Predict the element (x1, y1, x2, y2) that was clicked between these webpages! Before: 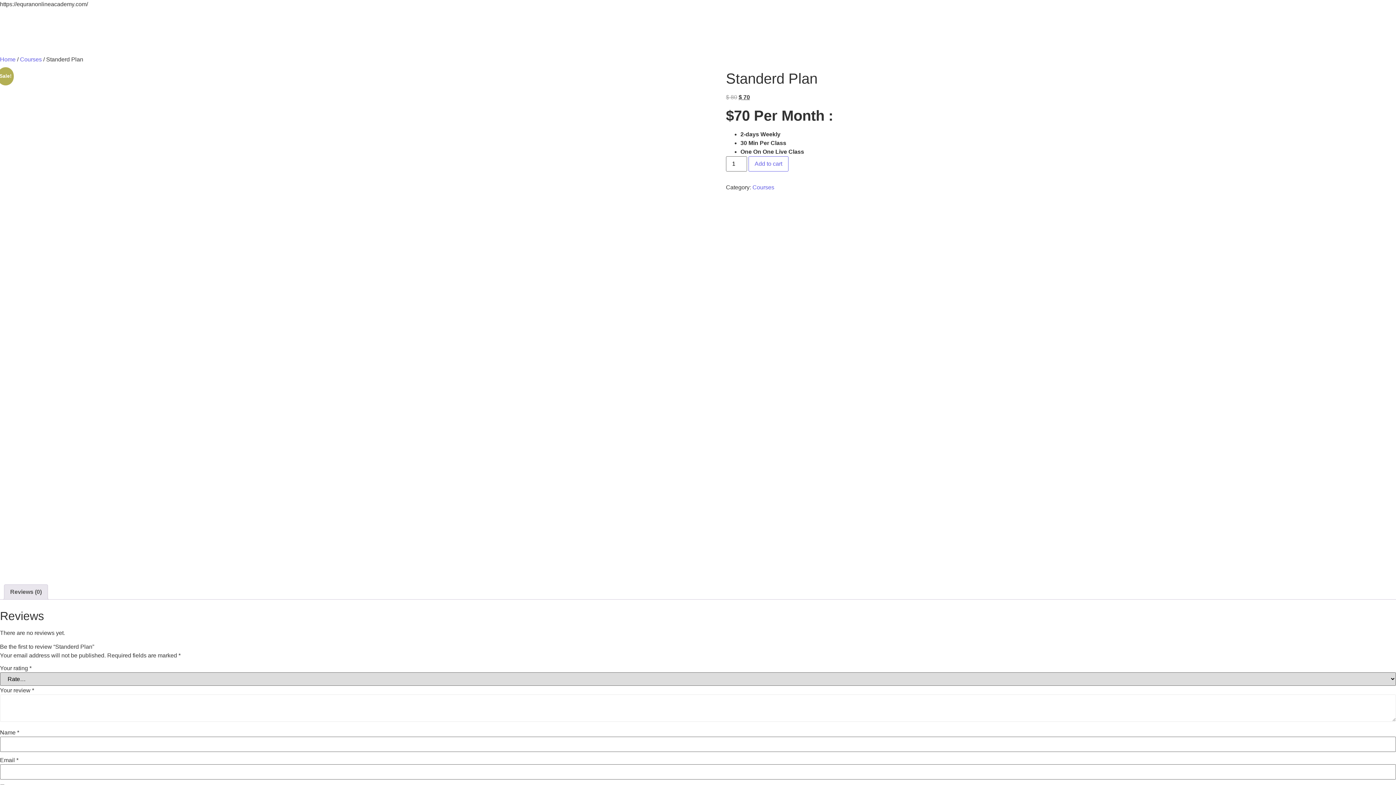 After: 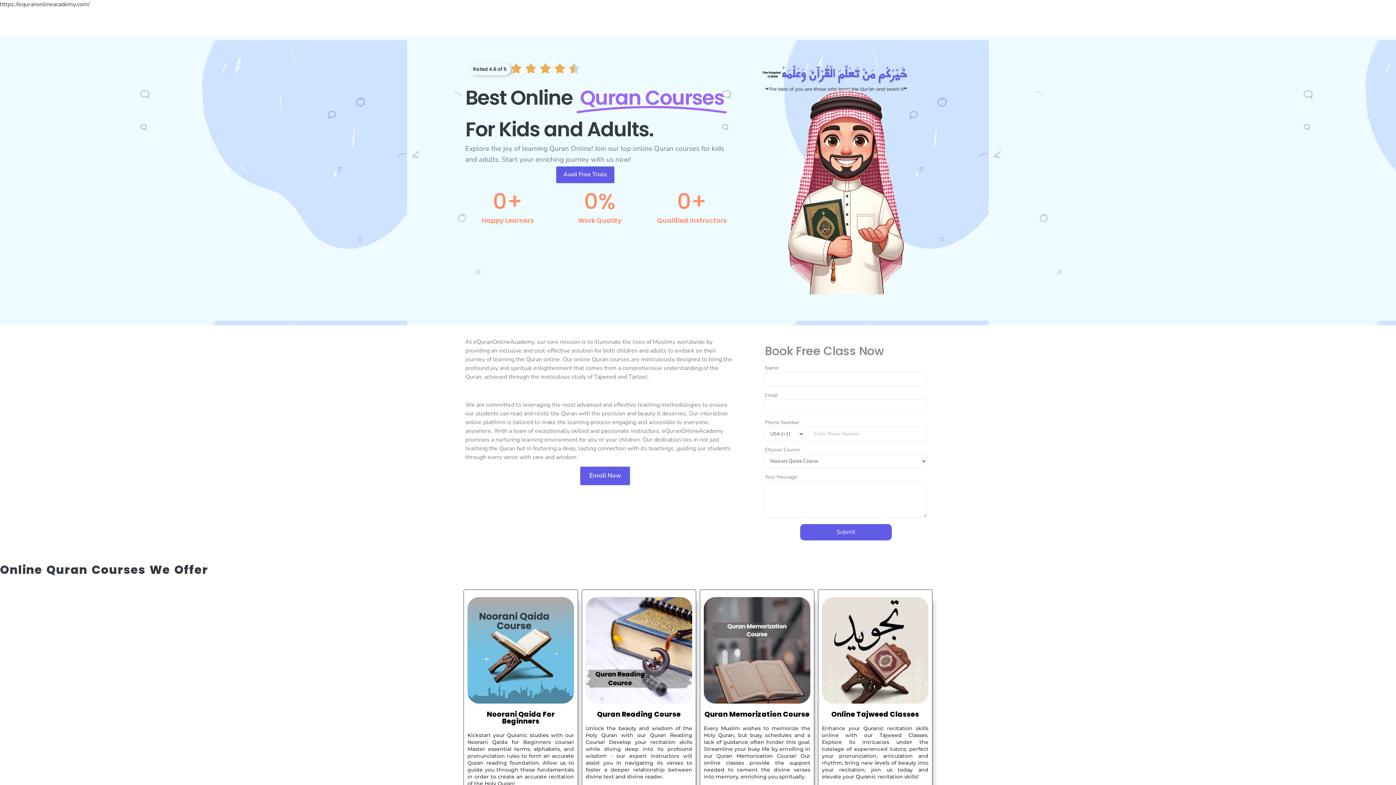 Action: bbox: (0, 56, 15, 62) label: Home